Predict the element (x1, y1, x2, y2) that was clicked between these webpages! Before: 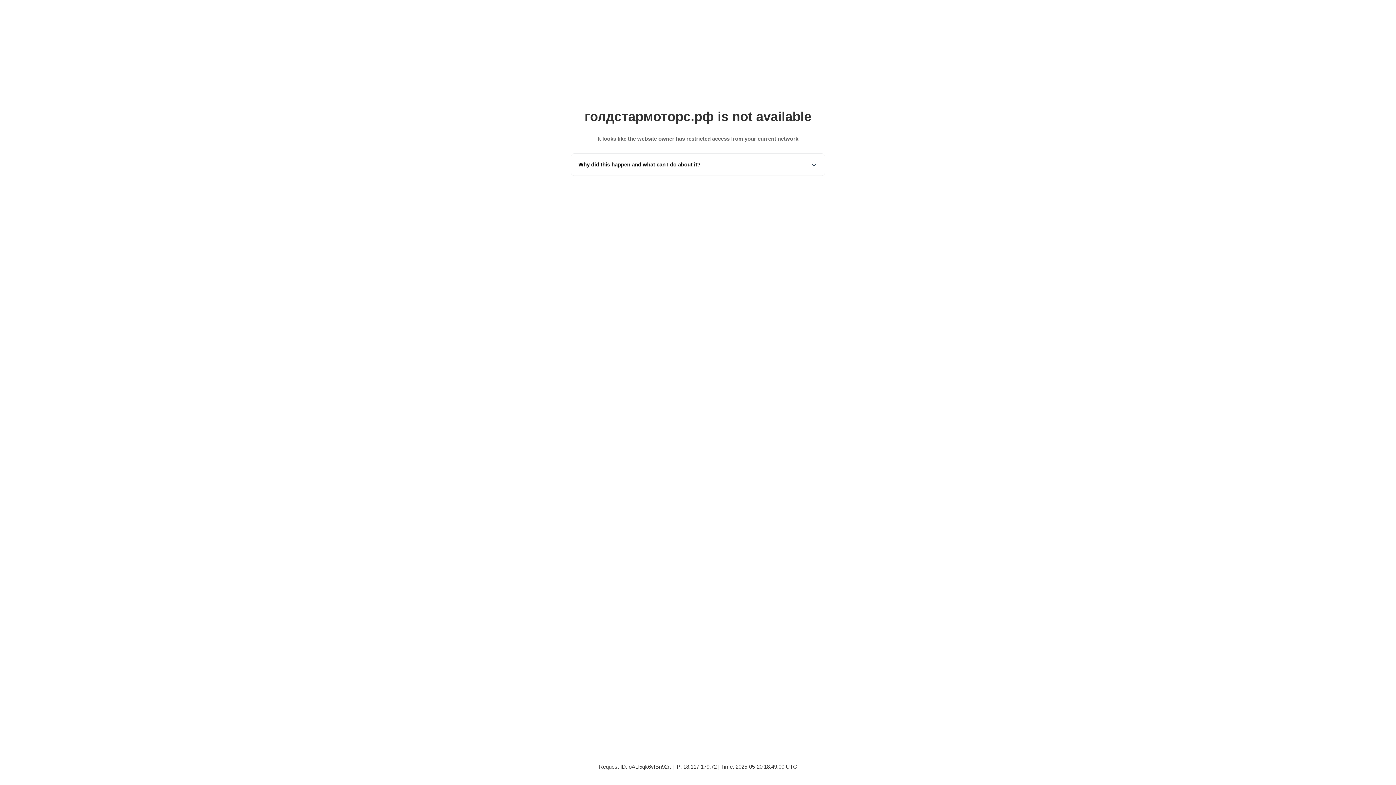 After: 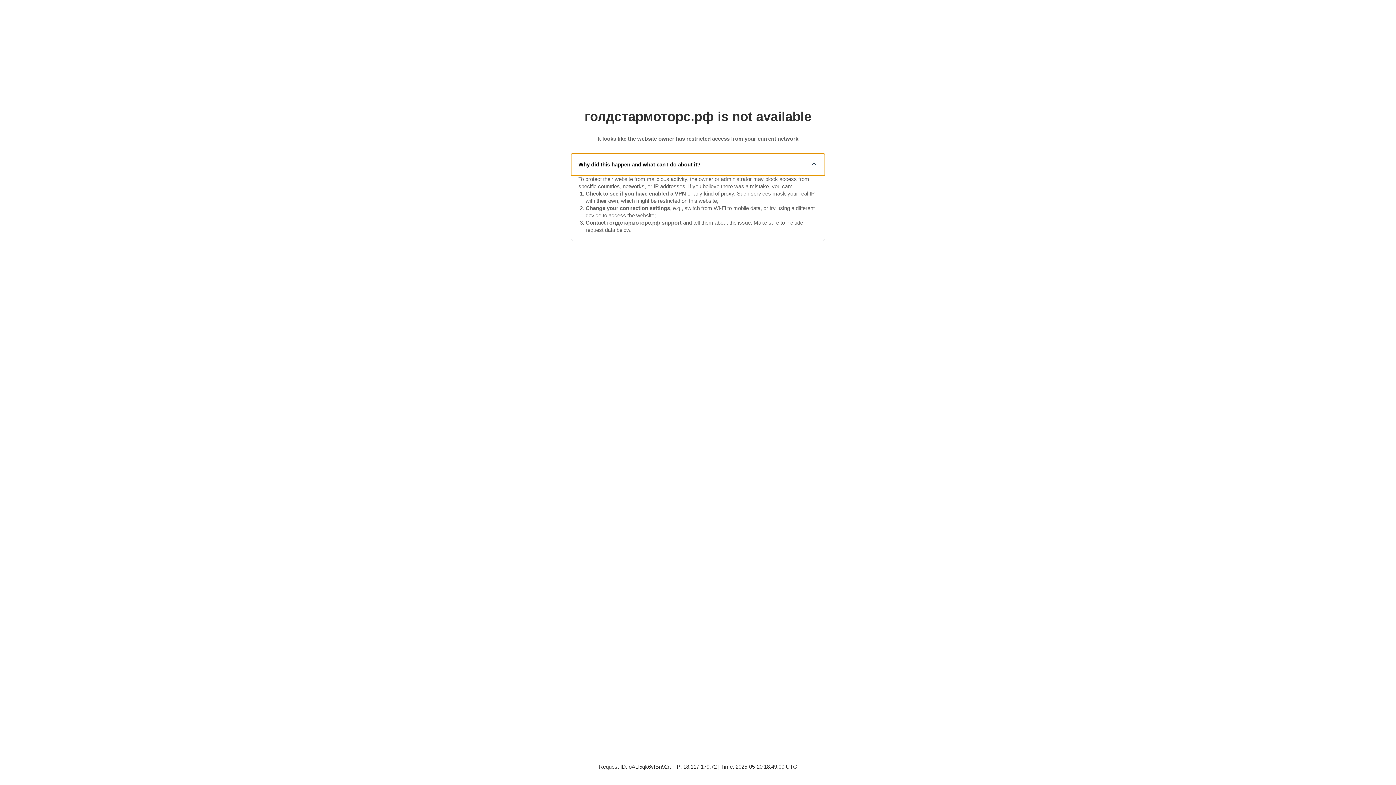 Action: label: Why did this happen and what can I do about it? bbox: (571, 153, 825, 175)